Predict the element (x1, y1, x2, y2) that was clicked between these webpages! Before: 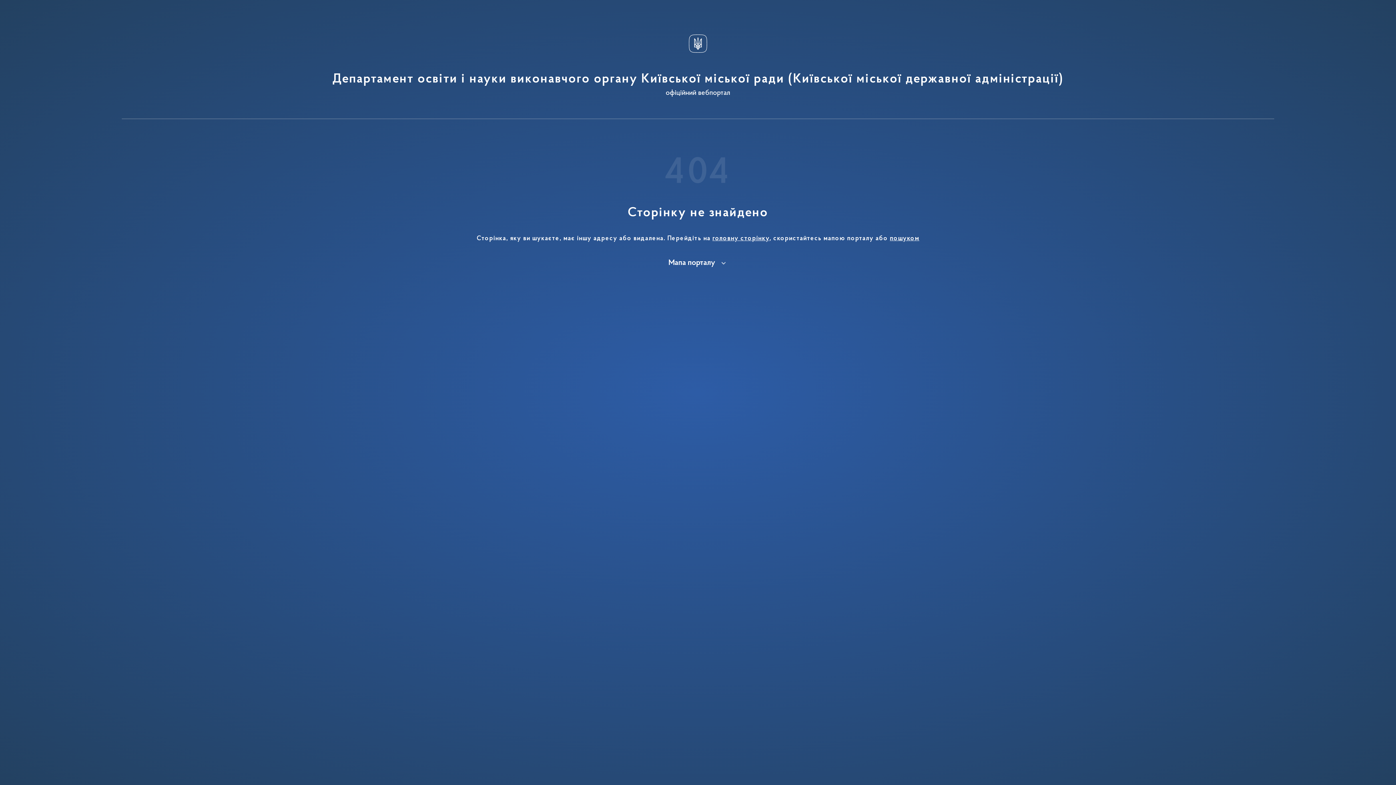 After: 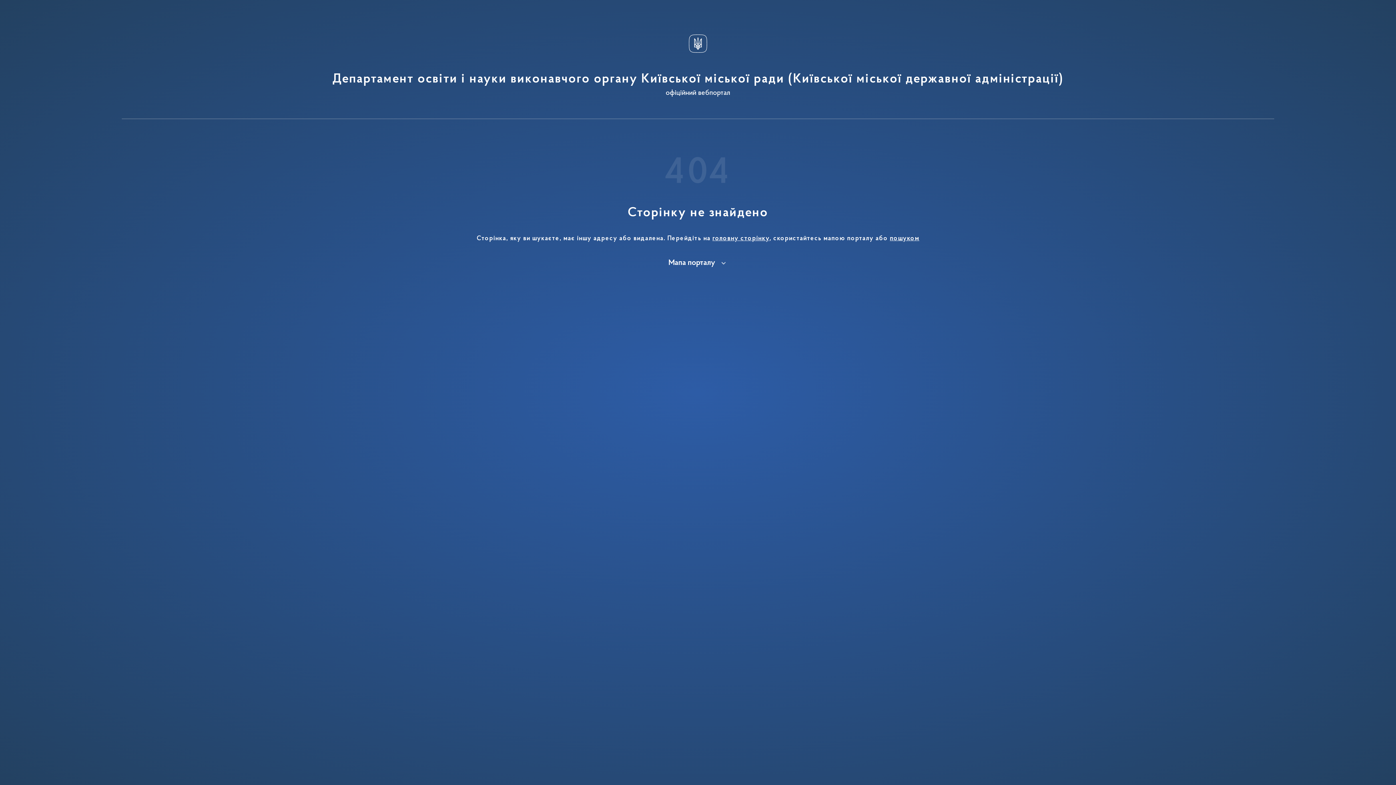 Action: bbox: (712, 235, 769, 242) label: головну сторінку